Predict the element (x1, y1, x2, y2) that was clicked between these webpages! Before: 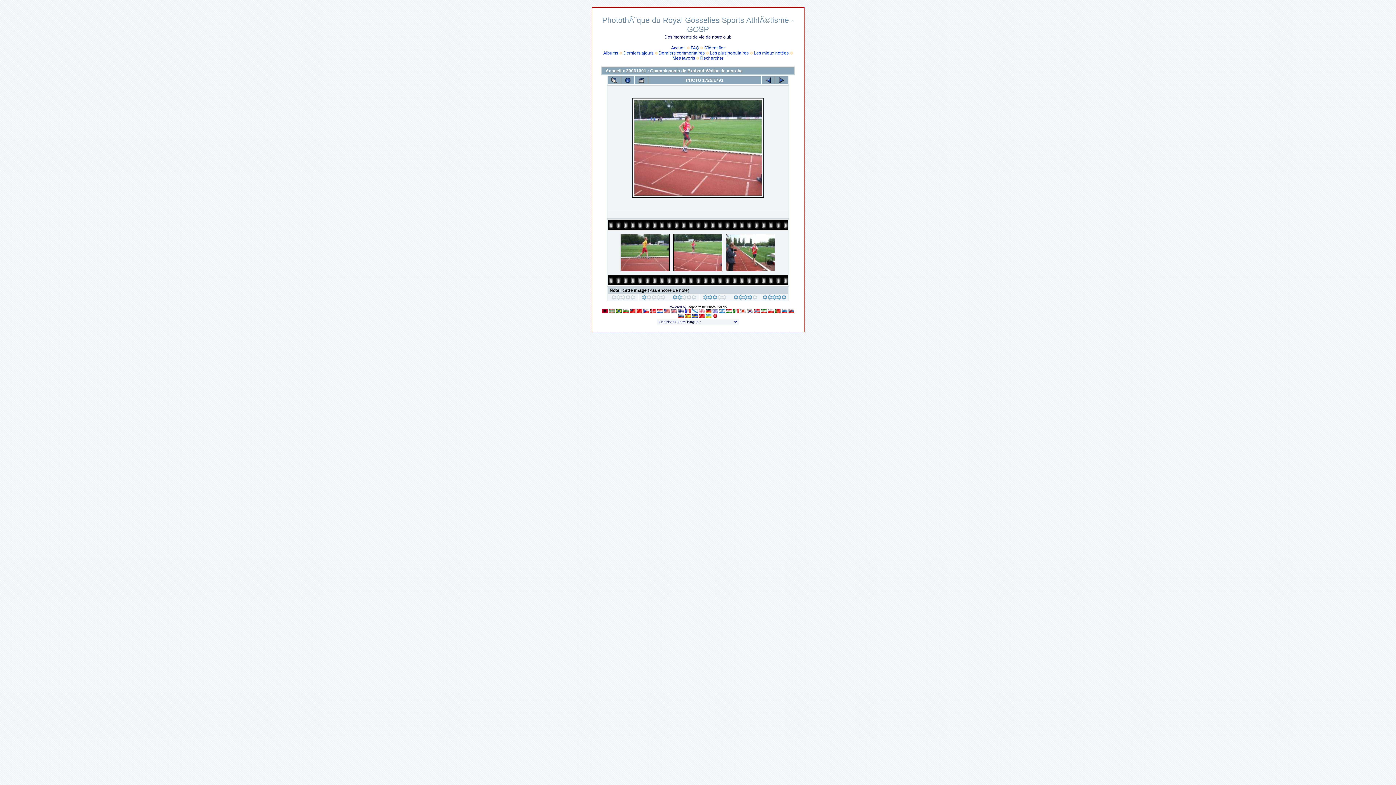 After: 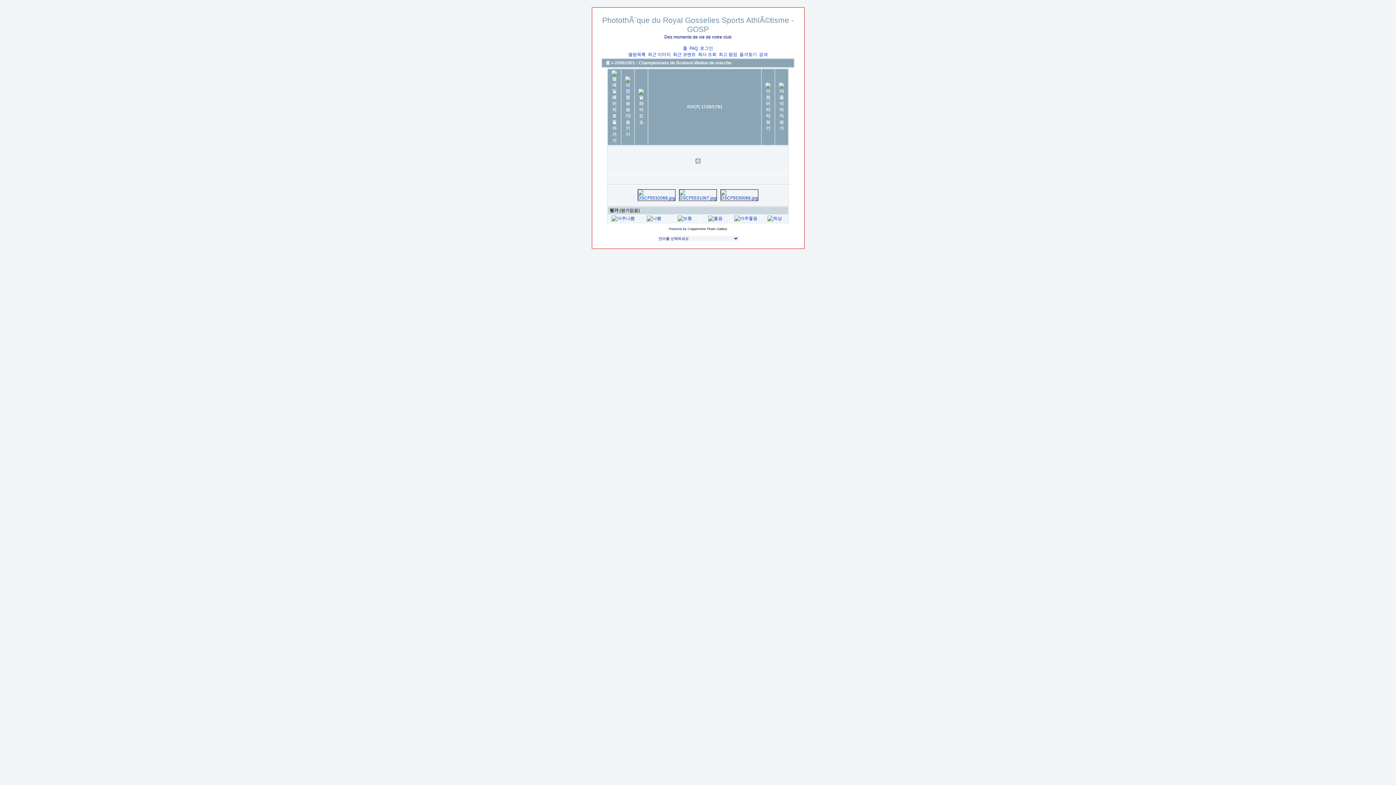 Action: bbox: (747, 309, 752, 314)